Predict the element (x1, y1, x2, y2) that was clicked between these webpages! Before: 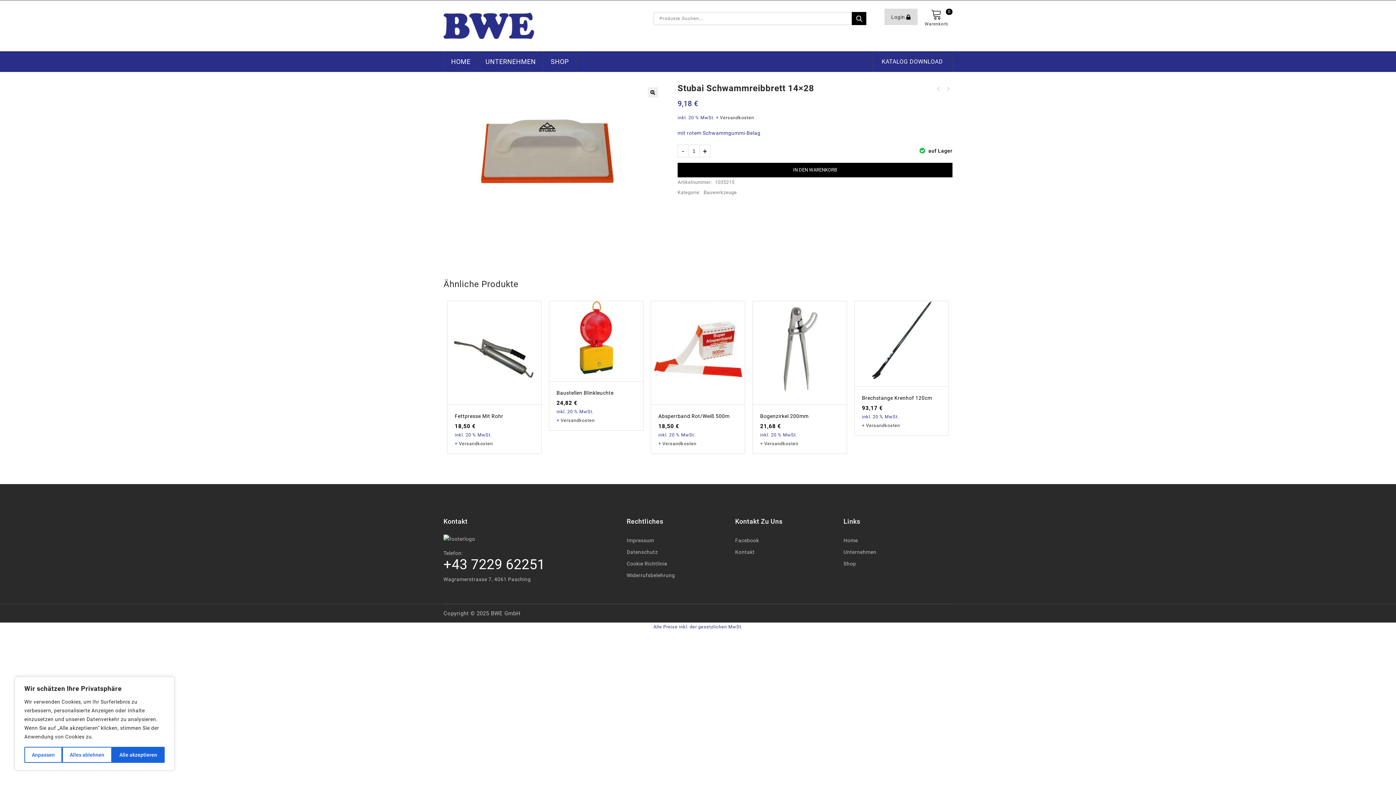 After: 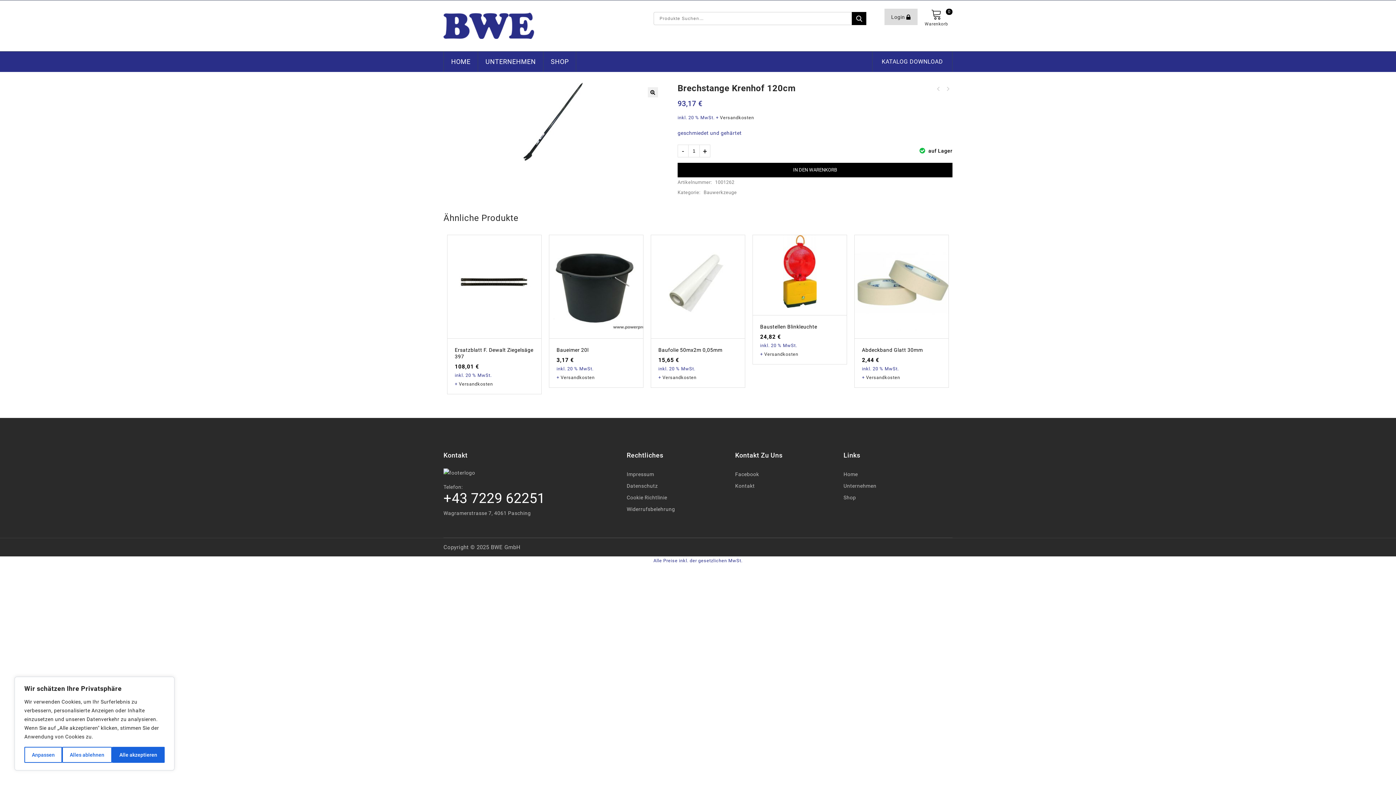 Action: label: Brechstange Krenhof 120cm bbox: (862, 392, 941, 404)